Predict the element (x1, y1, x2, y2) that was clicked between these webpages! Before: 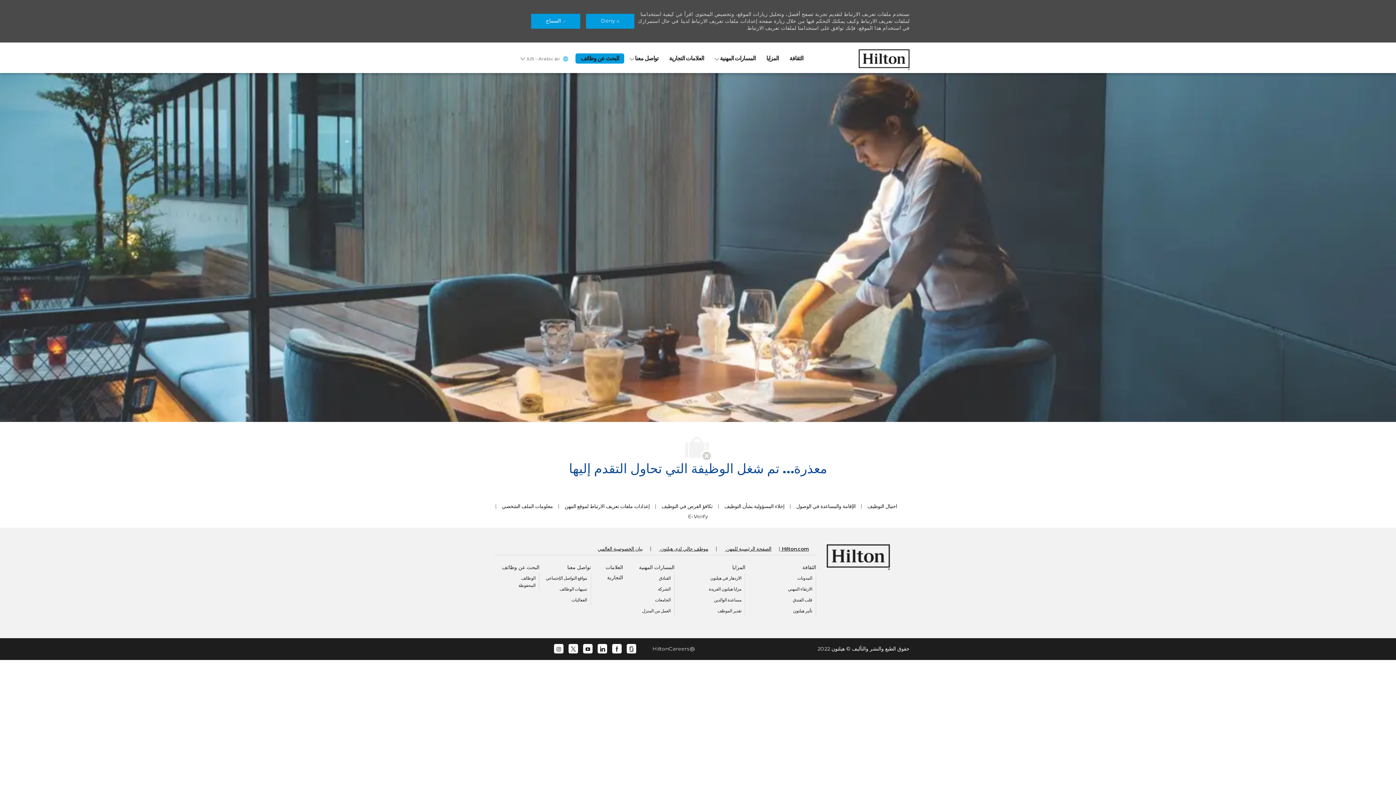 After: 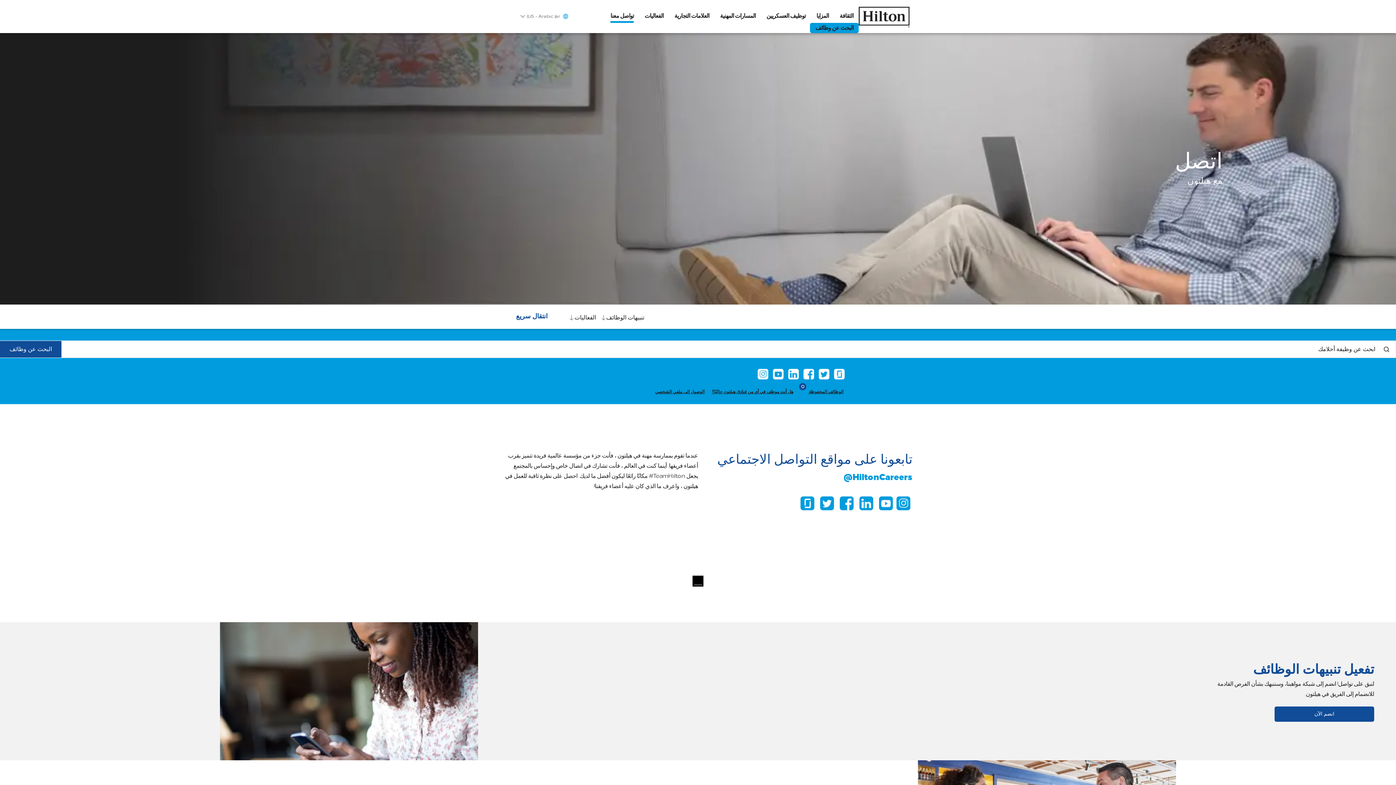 Action: bbox: (629, 53, 658, 64) label: Connect